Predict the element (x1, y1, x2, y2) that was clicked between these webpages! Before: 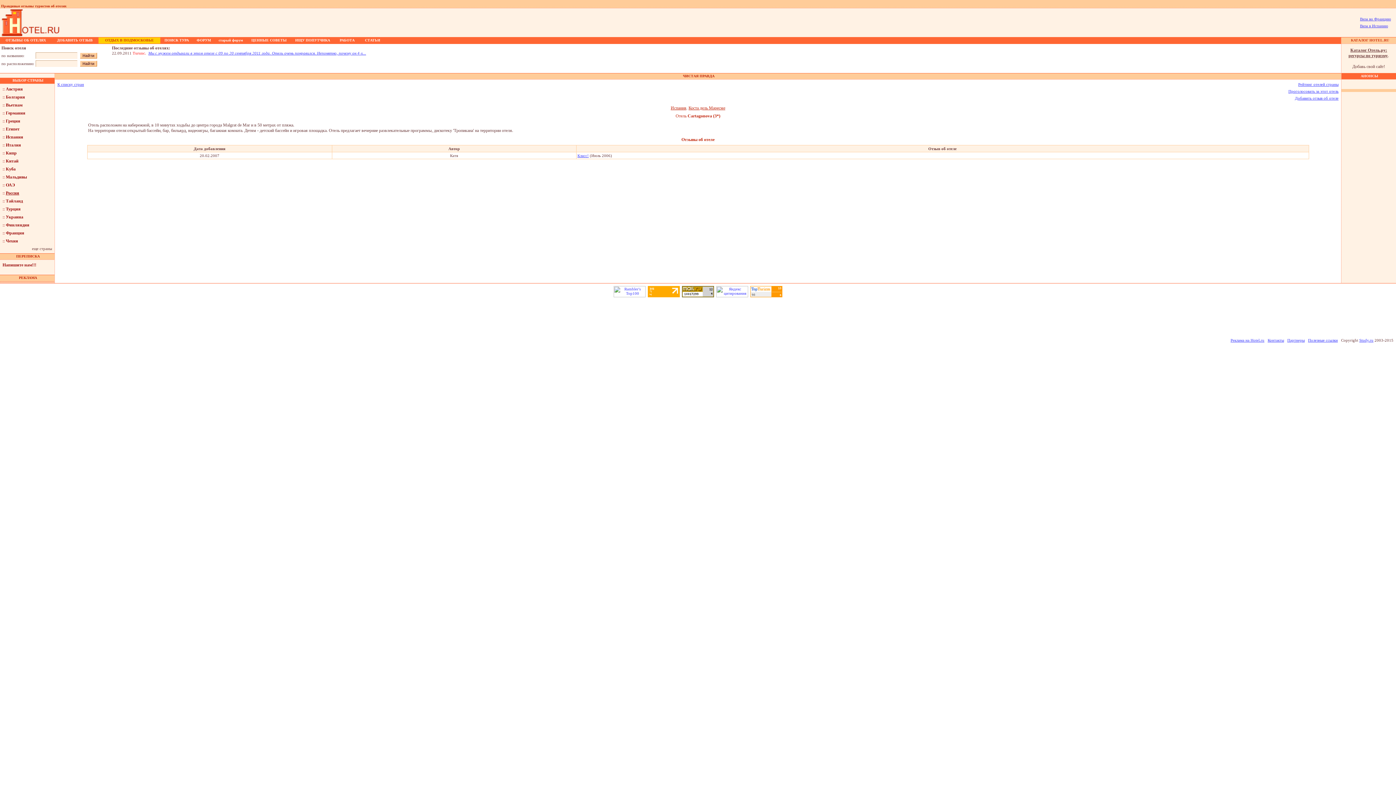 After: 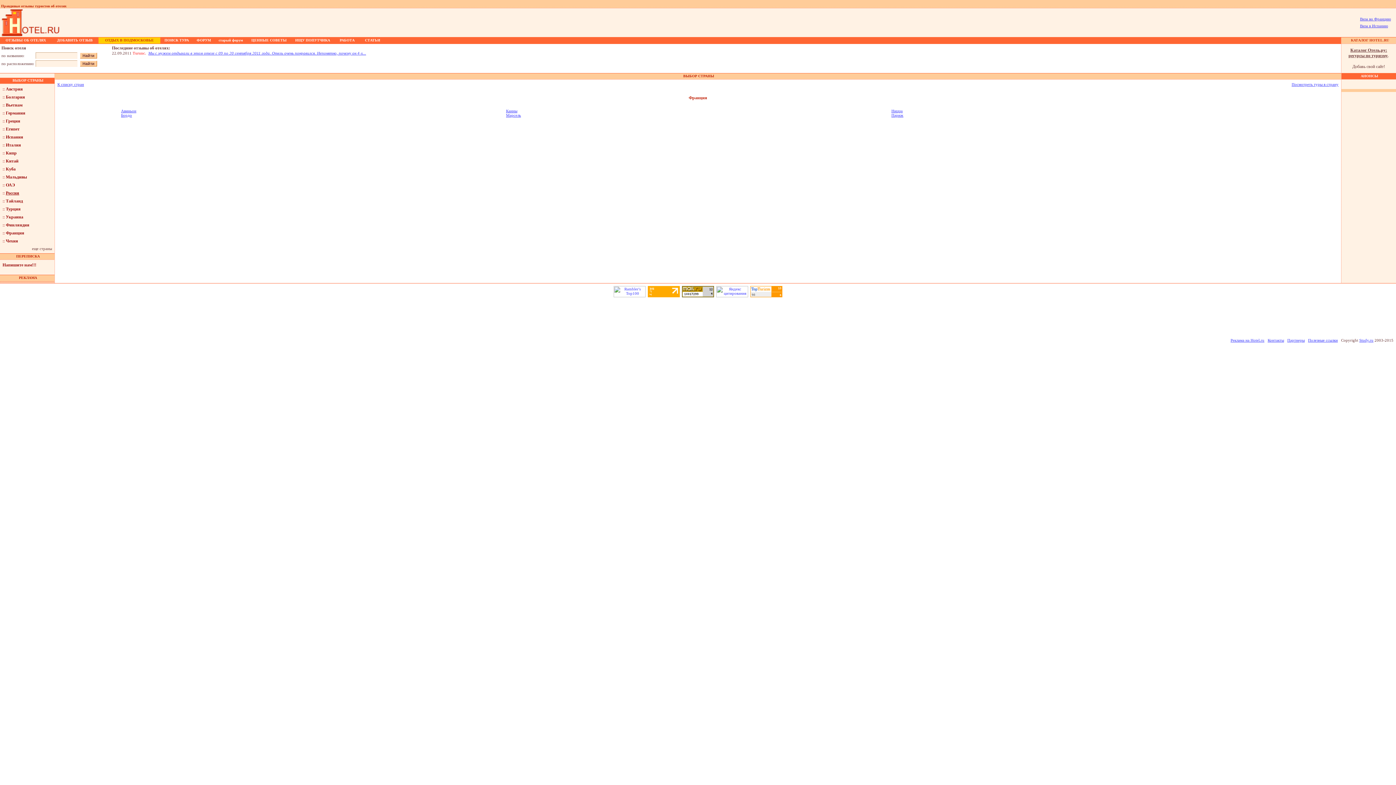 Action: label: :: Франция bbox: (2, 230, 24, 235)